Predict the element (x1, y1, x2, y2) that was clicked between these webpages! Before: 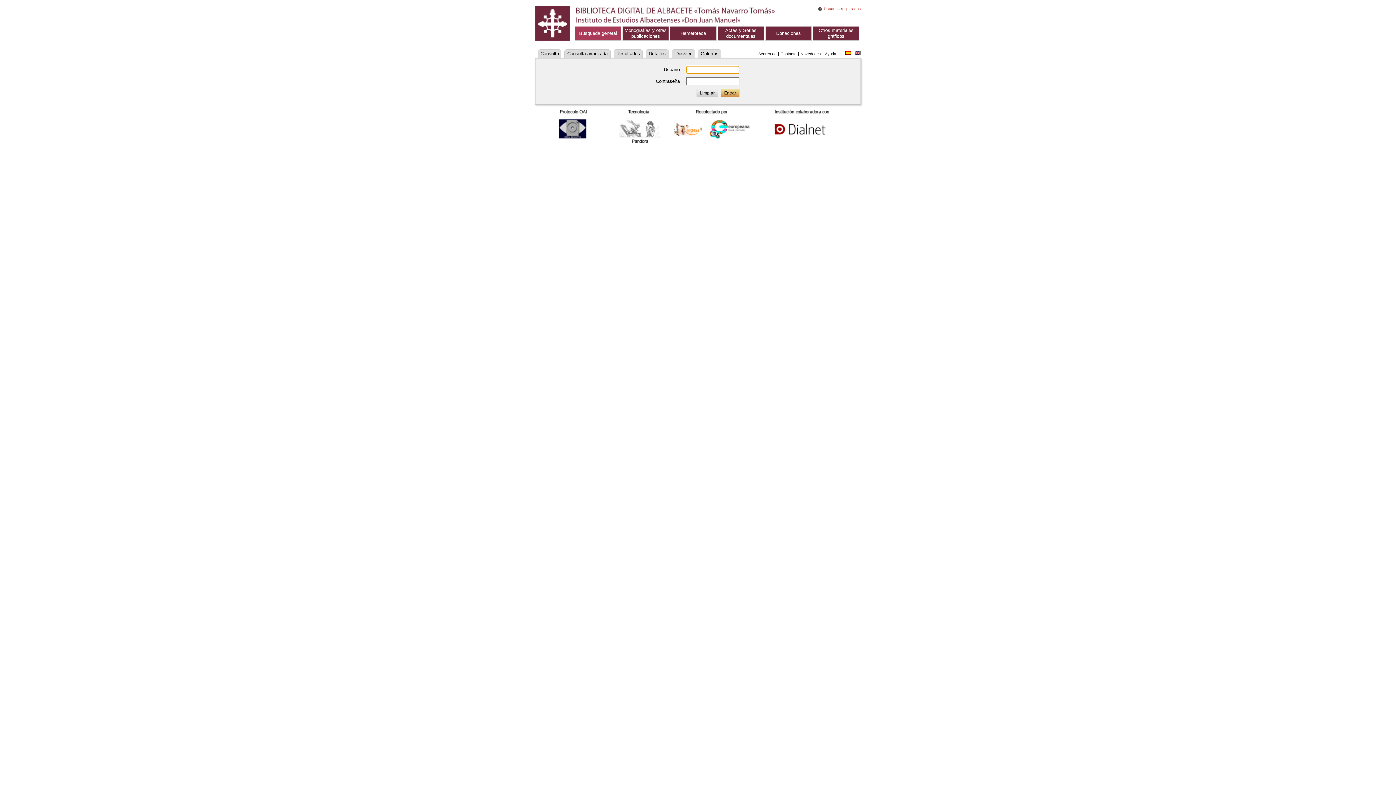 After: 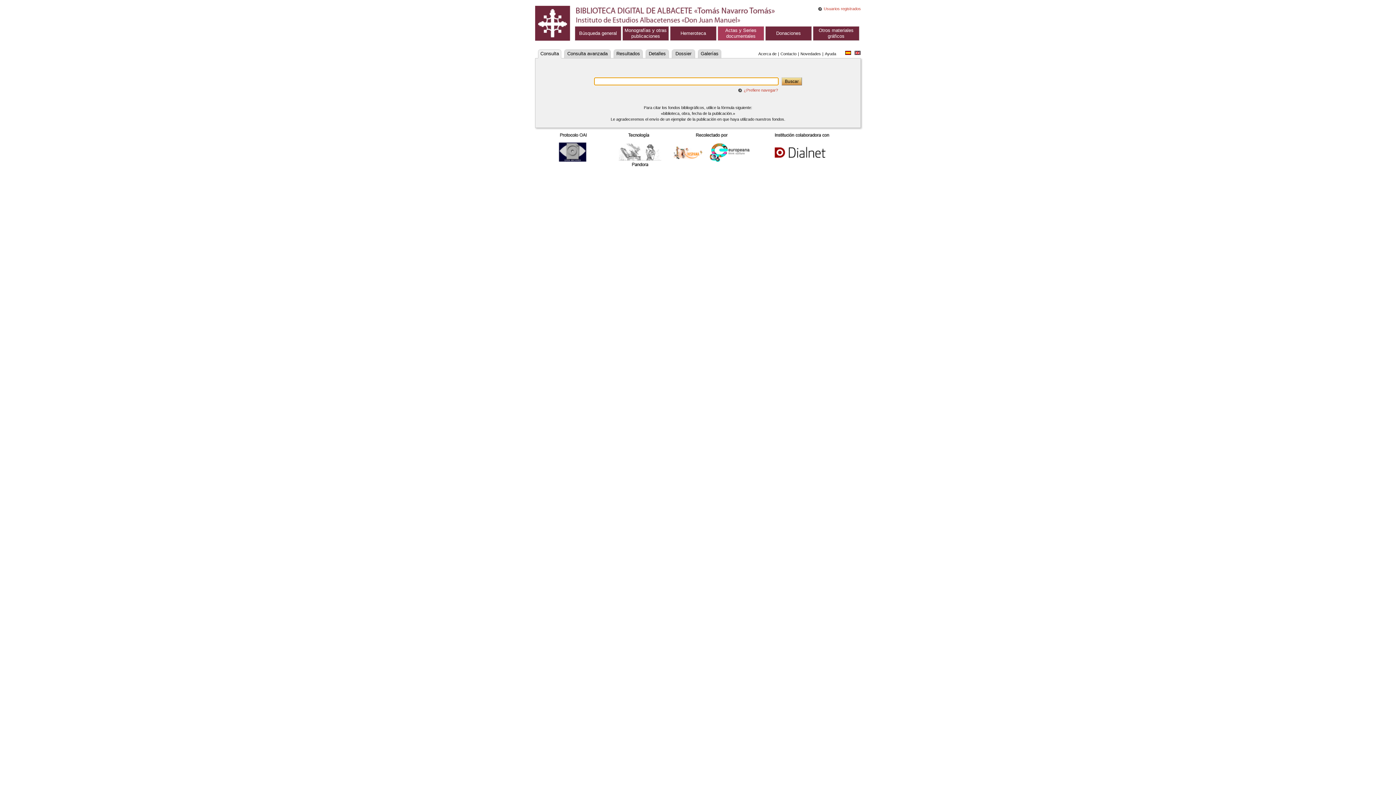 Action: bbox: (718, 26, 764, 40) label: Actas y Series documentales